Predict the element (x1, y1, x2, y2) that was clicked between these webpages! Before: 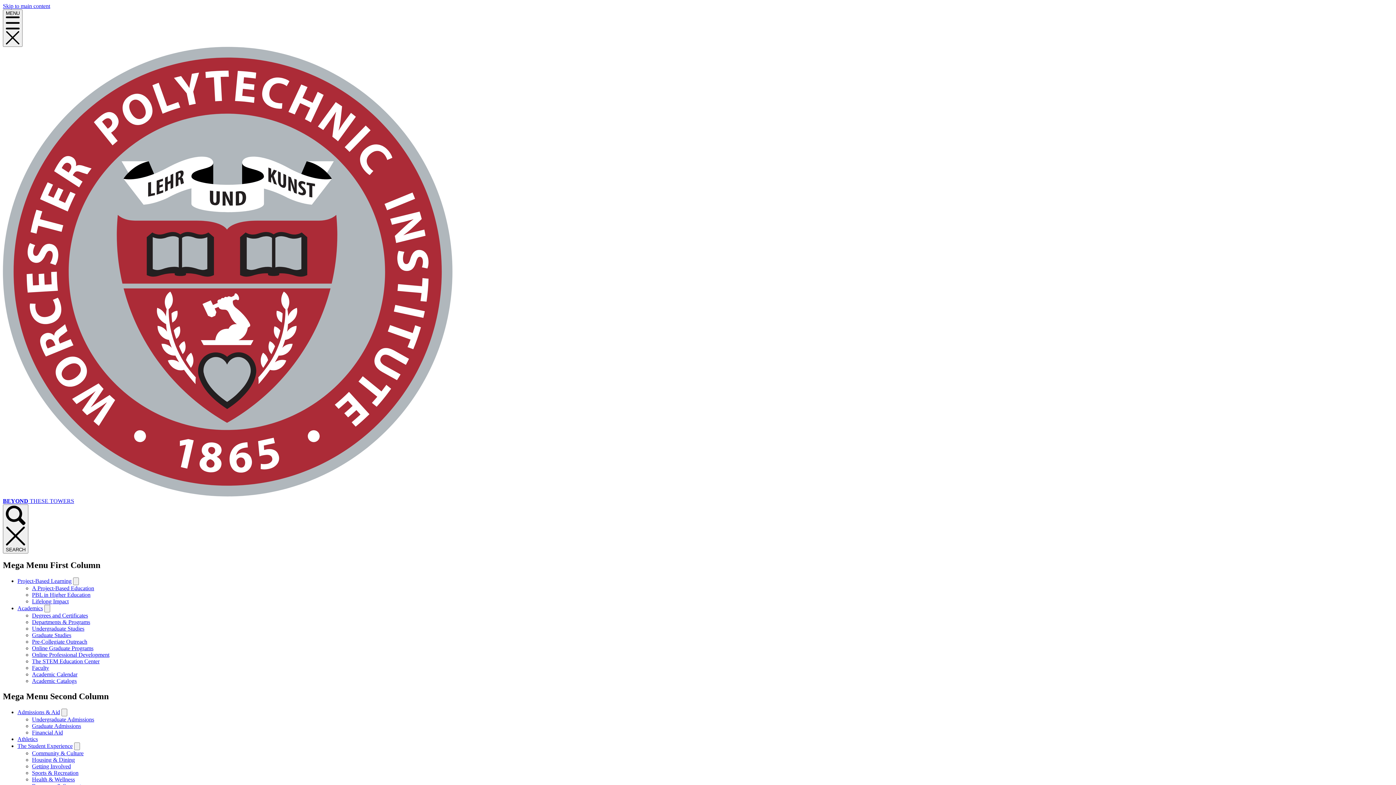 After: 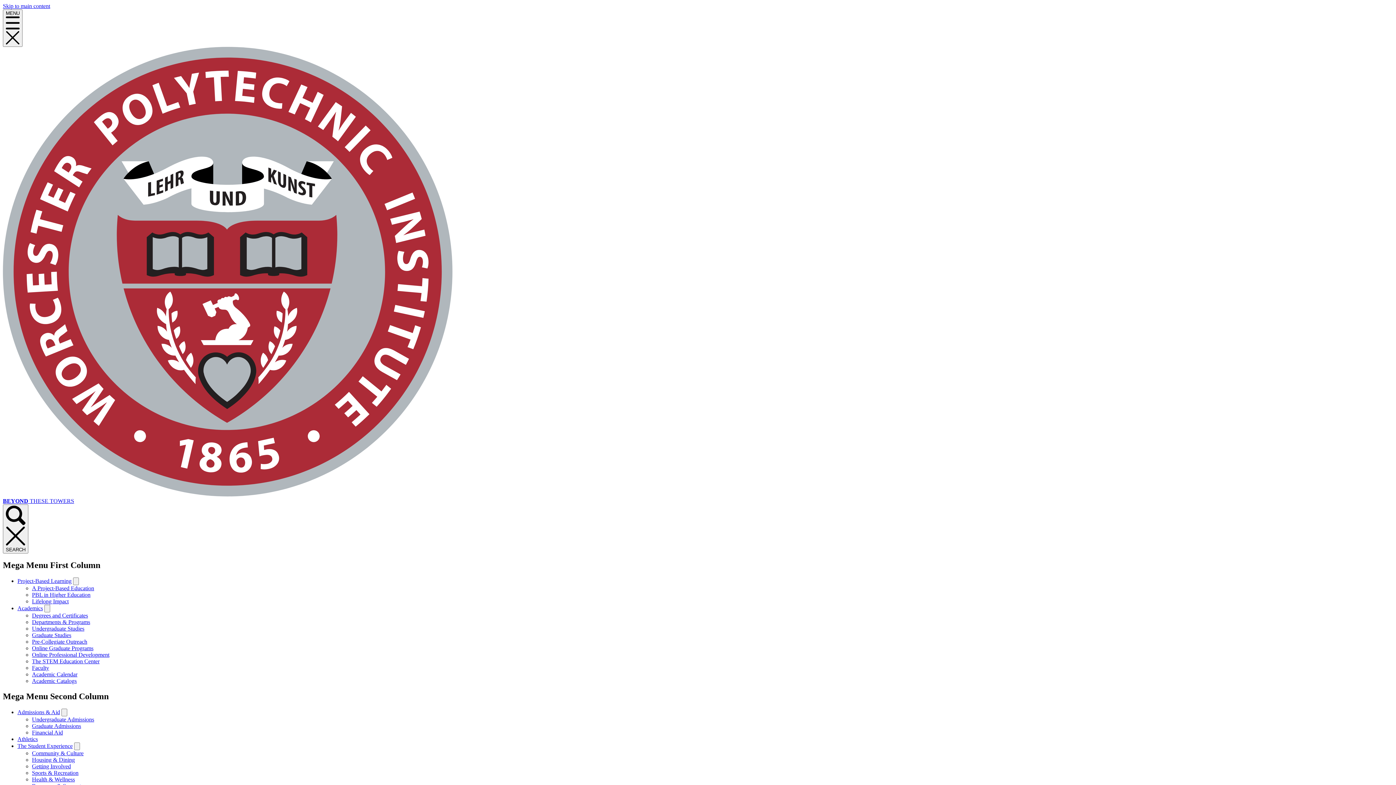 Action: label: Sports & Recreation bbox: (32, 770, 78, 776)